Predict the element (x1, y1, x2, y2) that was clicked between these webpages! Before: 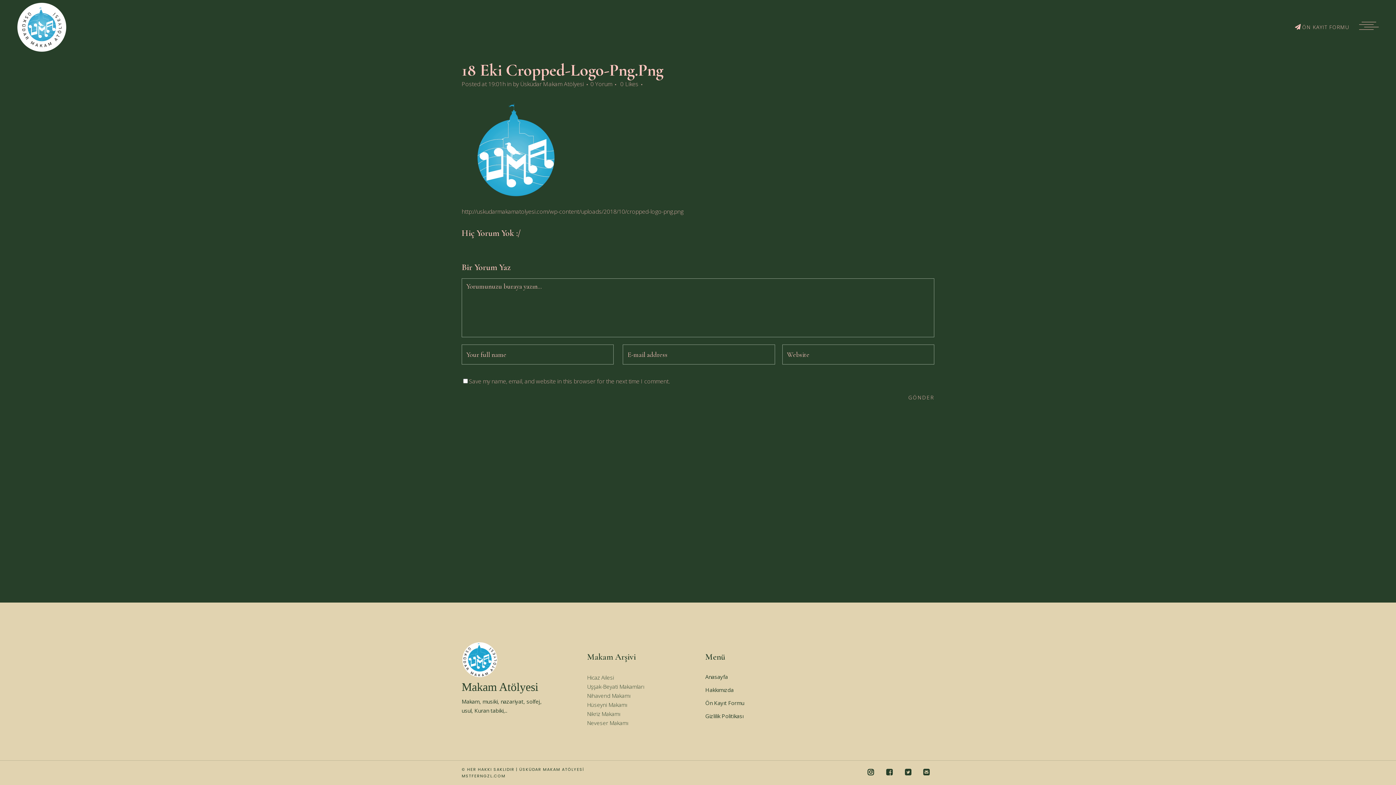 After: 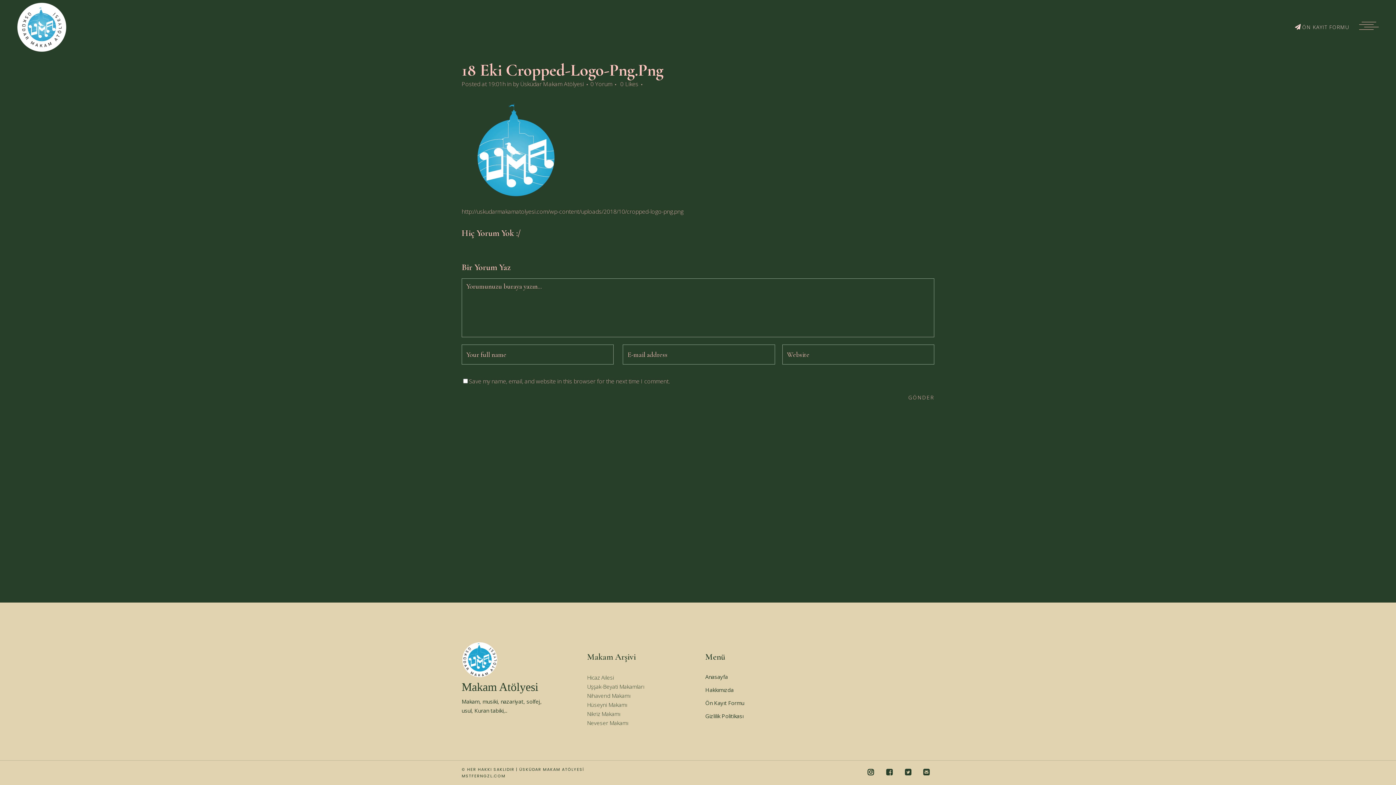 Action: bbox: (1288, 22, 1349, 30) label:    ÖN KAYIT FORMU